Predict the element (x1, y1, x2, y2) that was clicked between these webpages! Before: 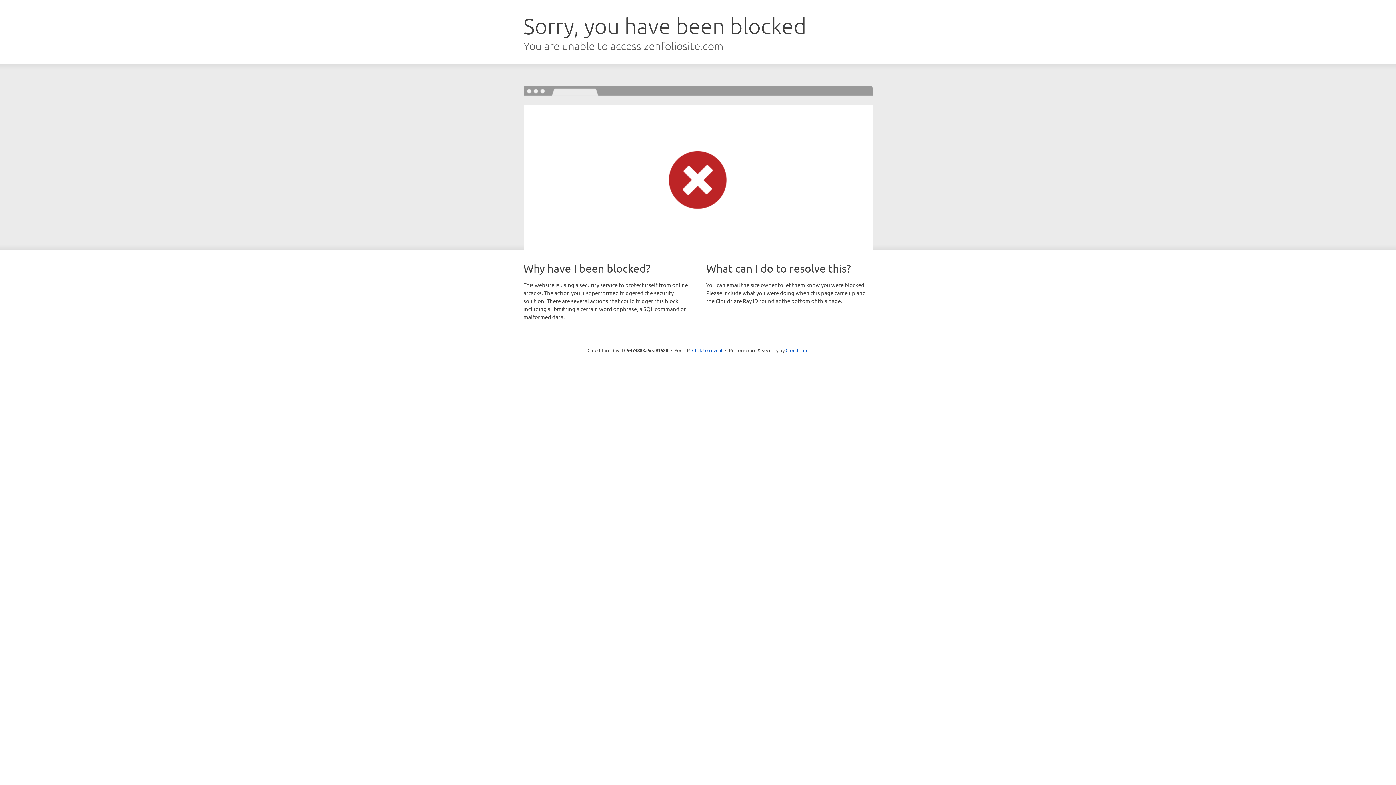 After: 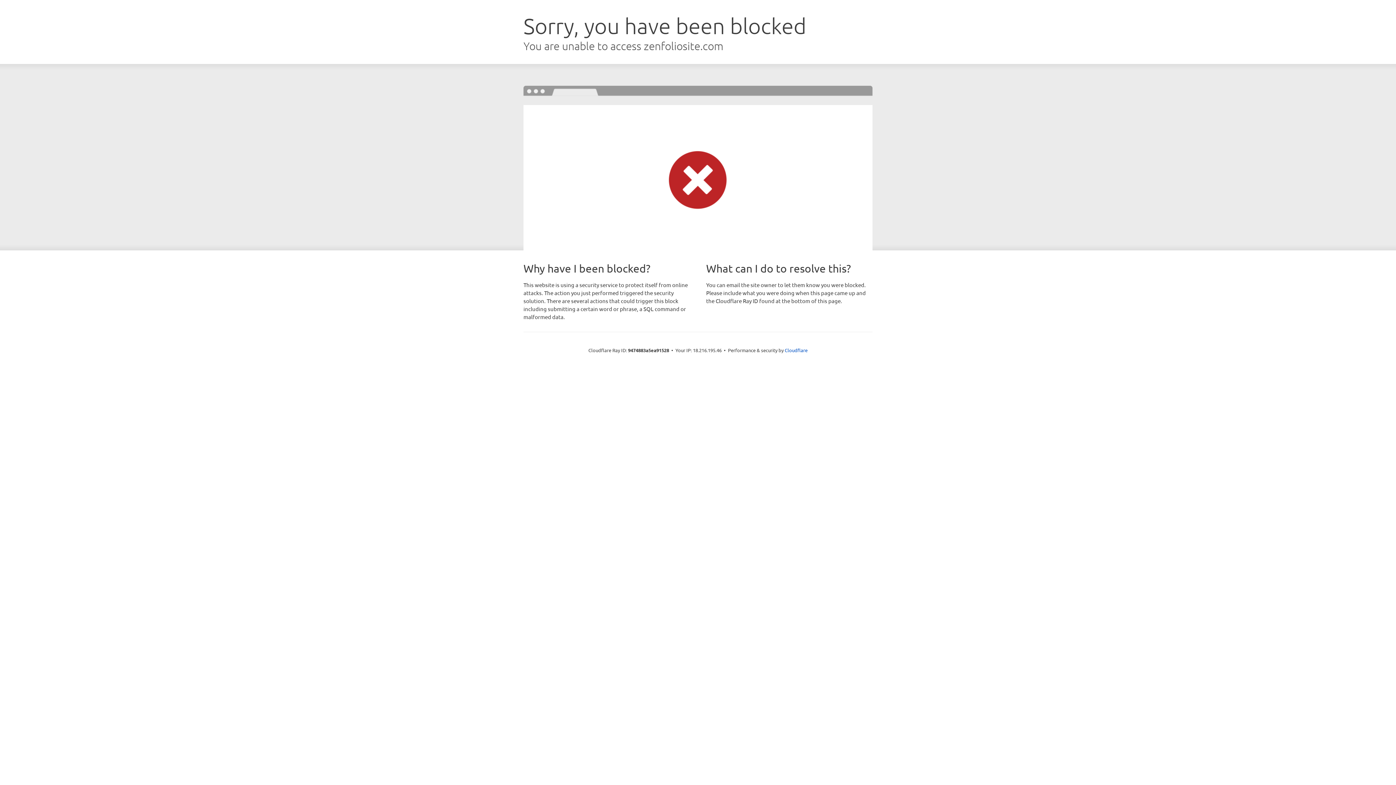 Action: label: Click to reveal bbox: (692, 346, 722, 353)